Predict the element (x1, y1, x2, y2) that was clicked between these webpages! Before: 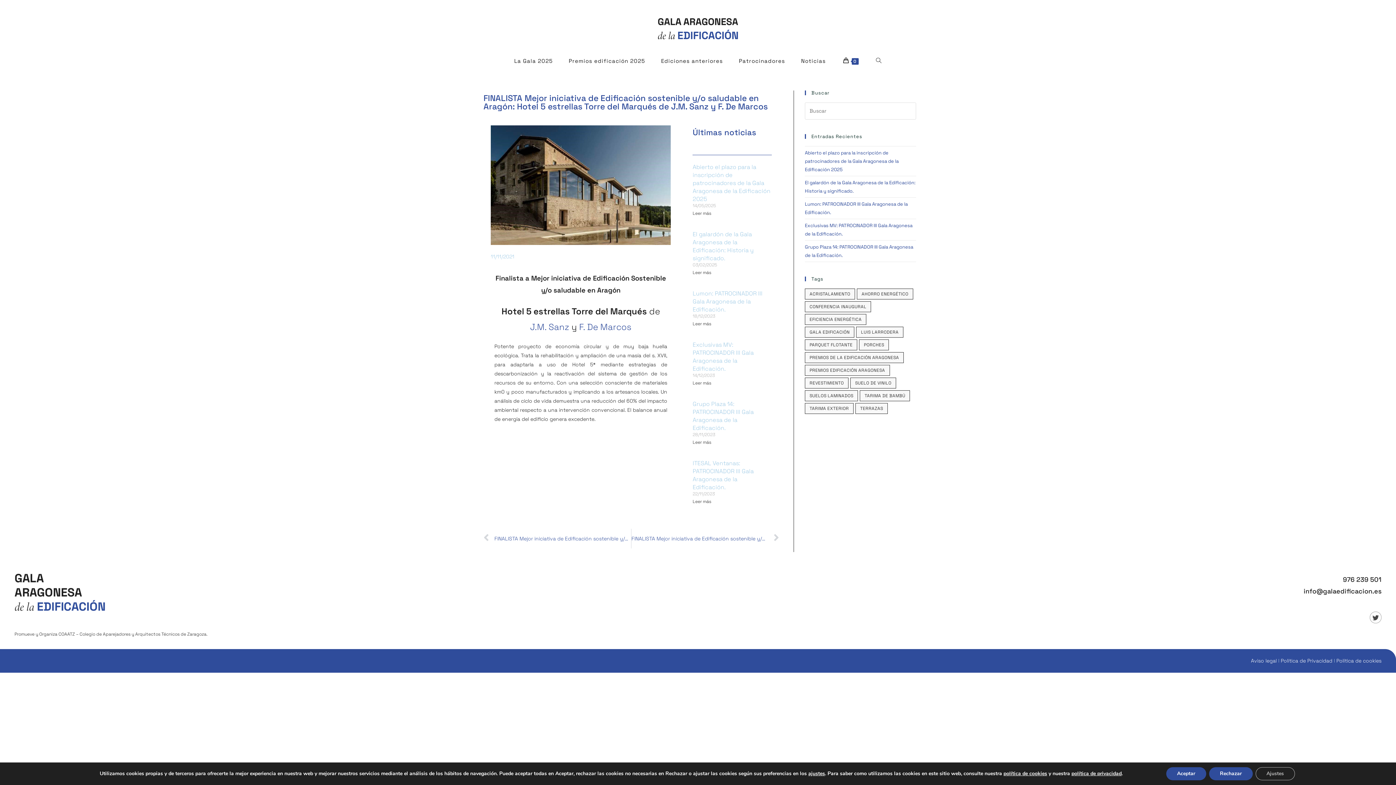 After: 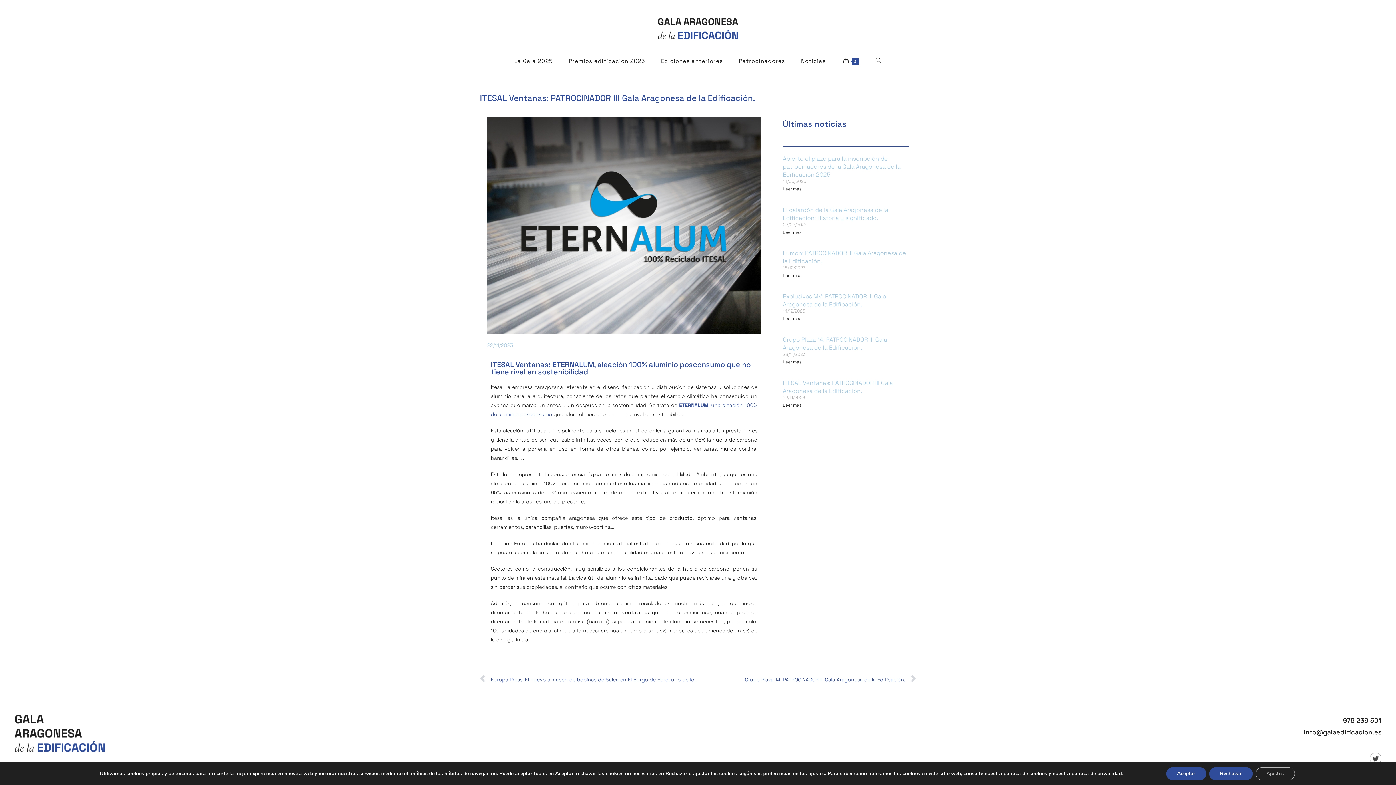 Action: label: Read more about ITESAL Ventanas: PATROCINADOR III Gala Aragonesa de la Edificación. bbox: (692, 498, 711, 504)